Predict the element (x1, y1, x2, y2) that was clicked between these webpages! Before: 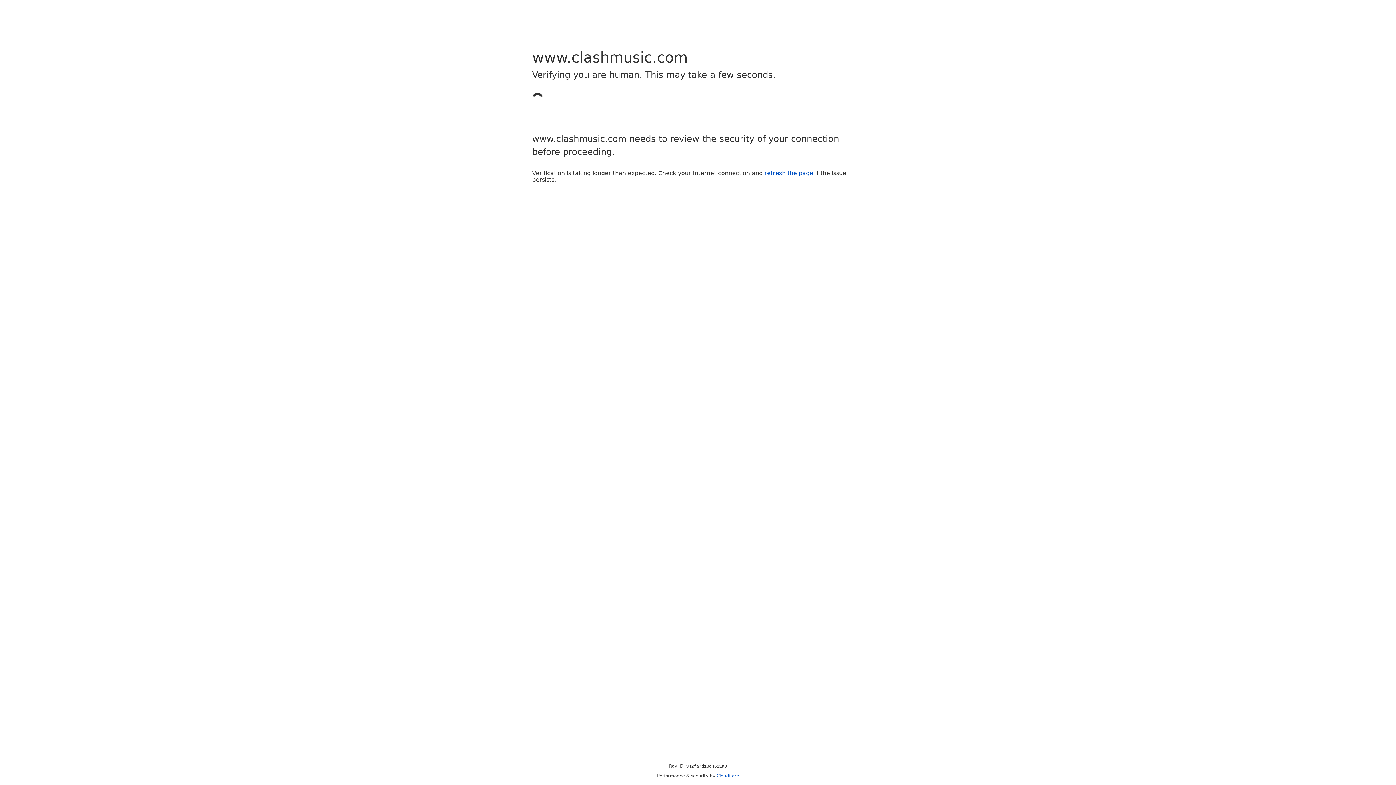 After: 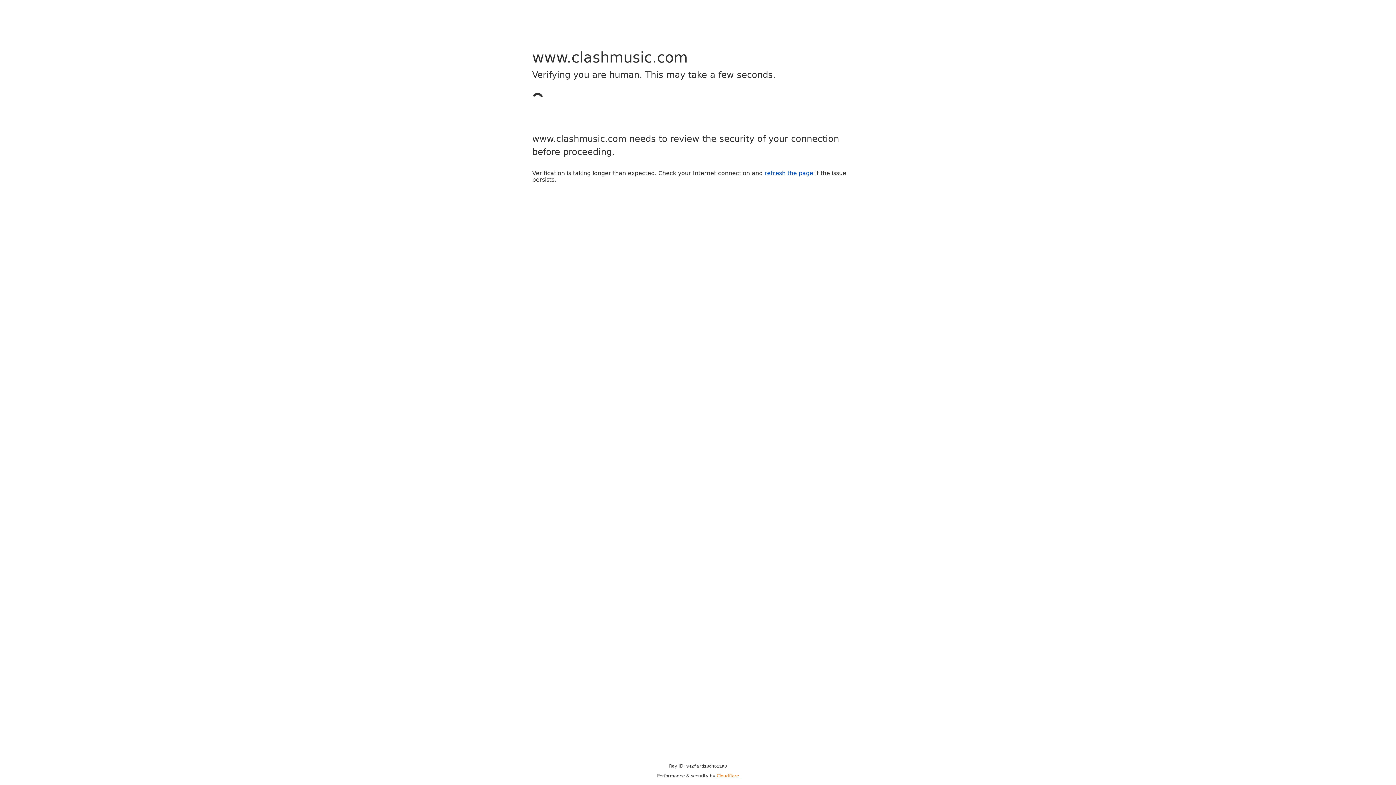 Action: bbox: (716, 773, 739, 778) label: Cloudflare